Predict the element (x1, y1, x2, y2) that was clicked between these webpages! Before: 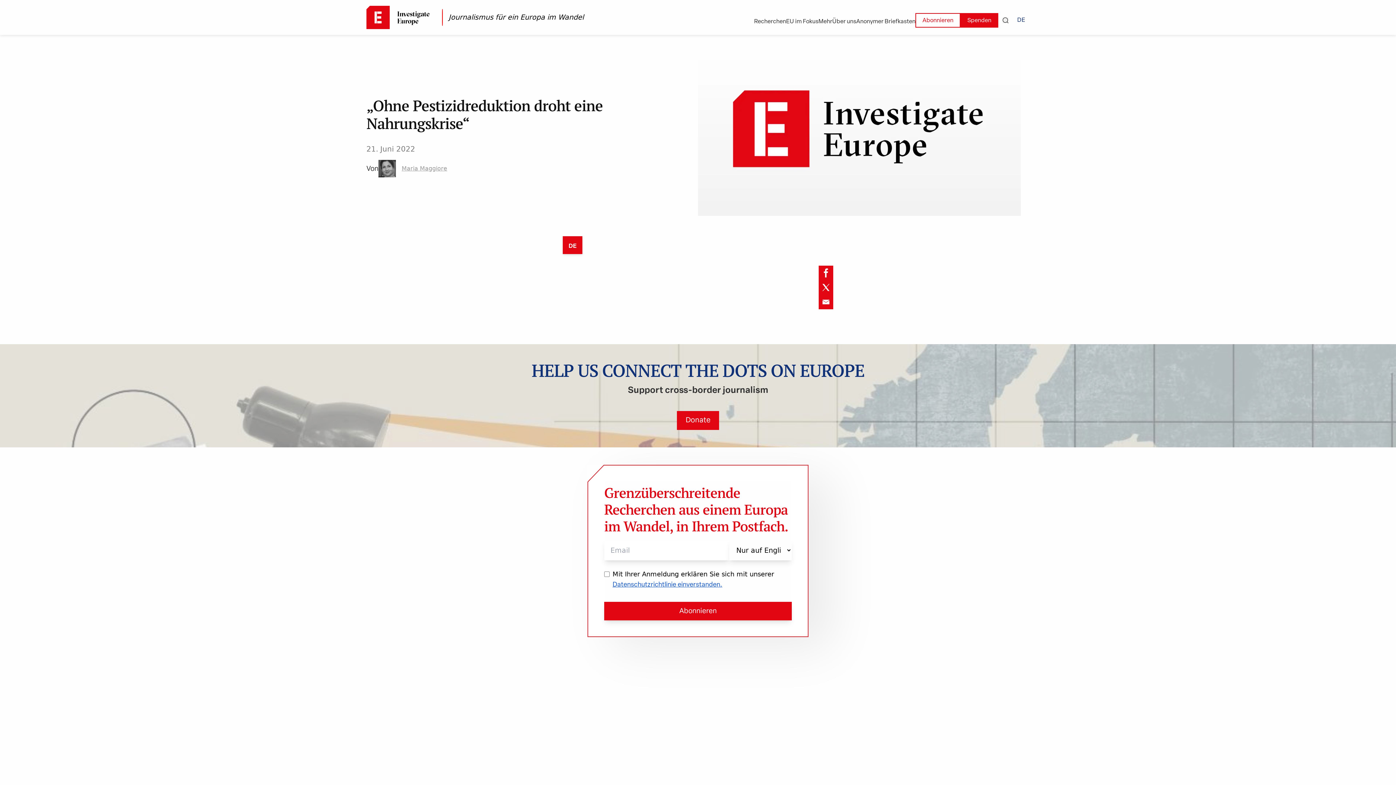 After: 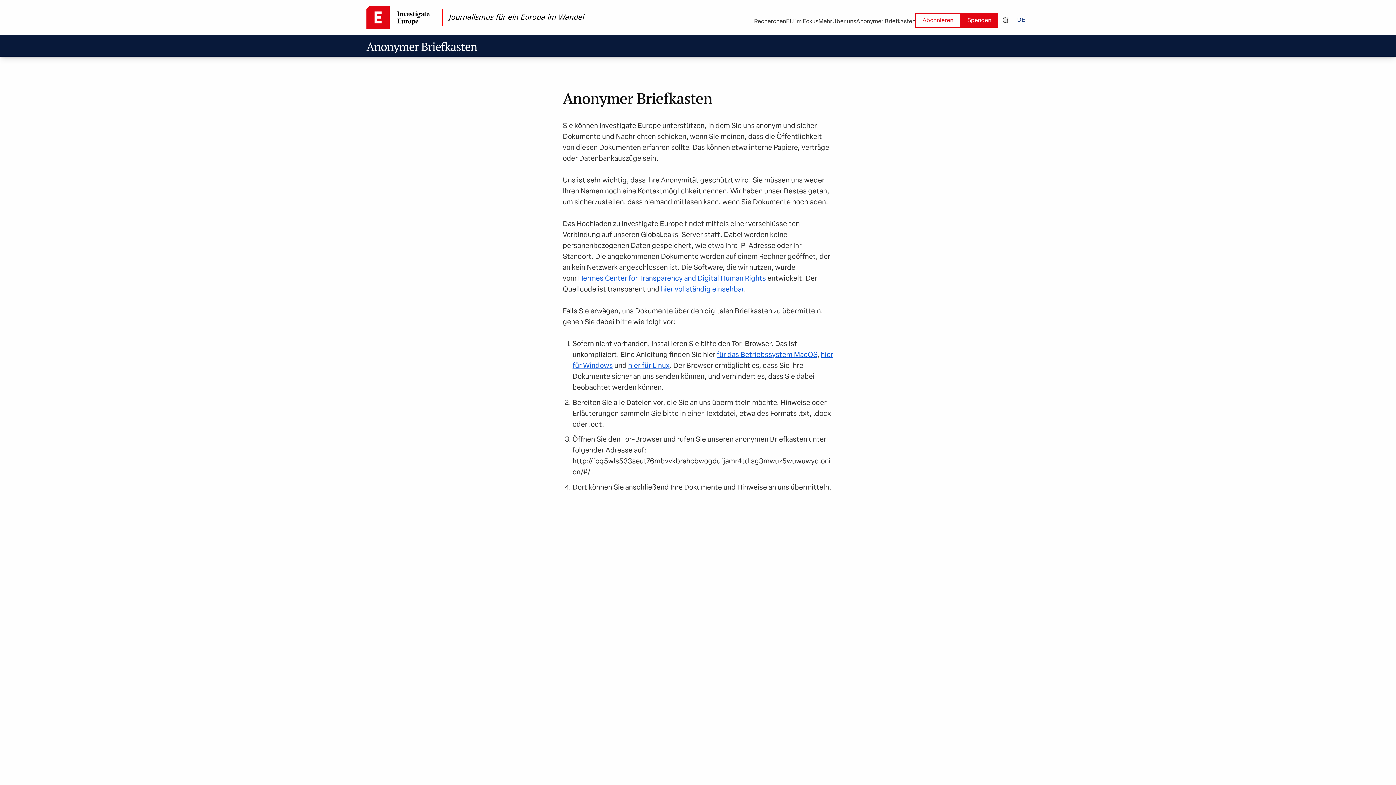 Action: bbox: (856, 17, 915, 26) label: Anonymer Briefkasten